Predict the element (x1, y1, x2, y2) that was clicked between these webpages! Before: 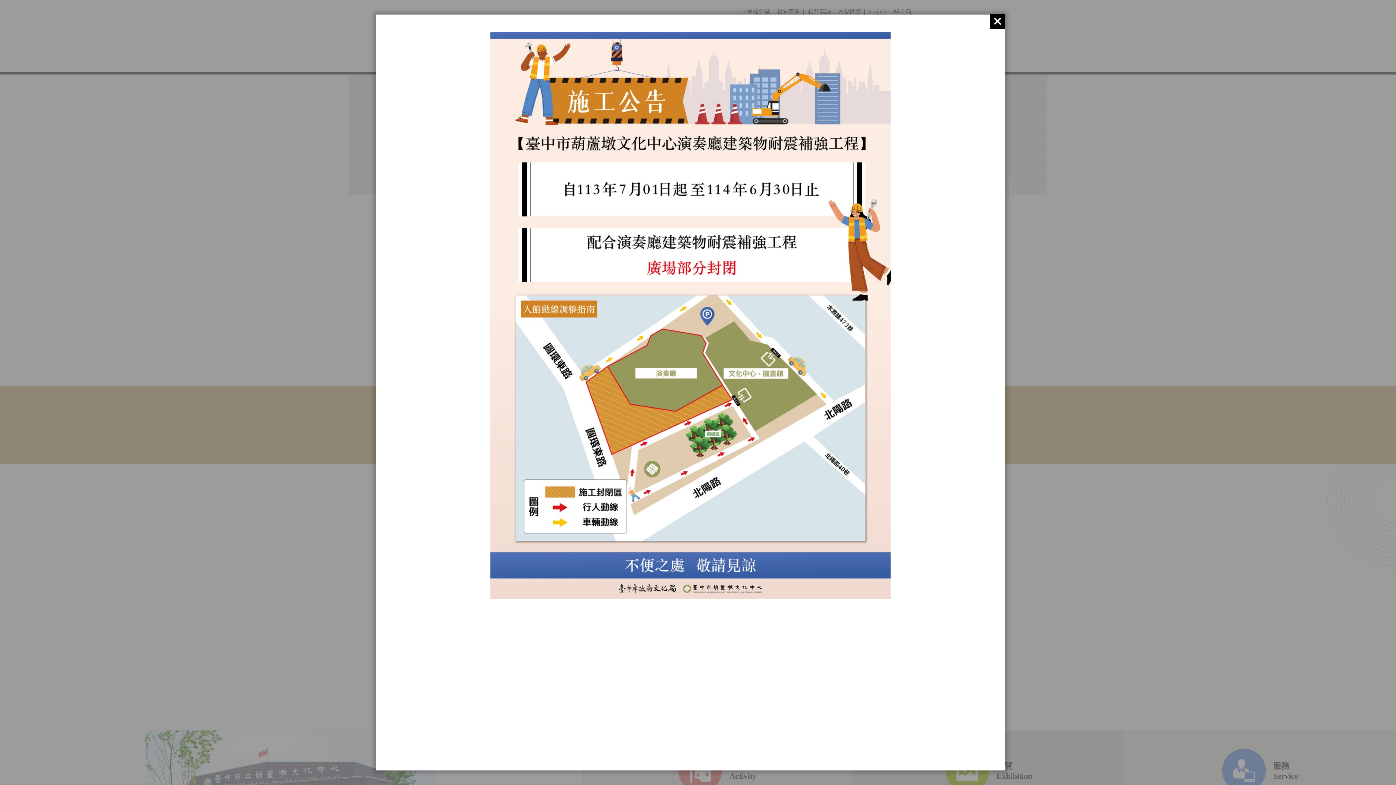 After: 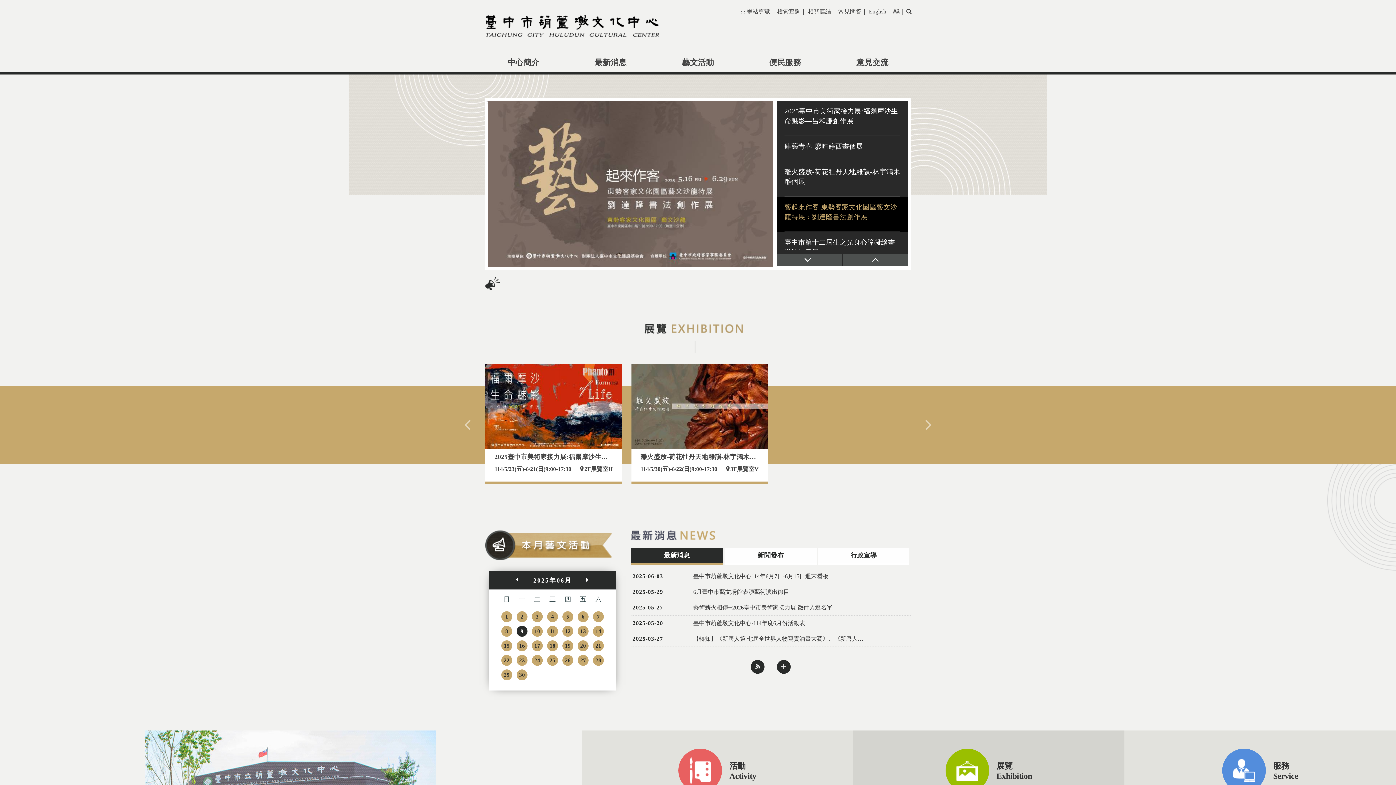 Action: bbox: (990, 14, 1005, 28)